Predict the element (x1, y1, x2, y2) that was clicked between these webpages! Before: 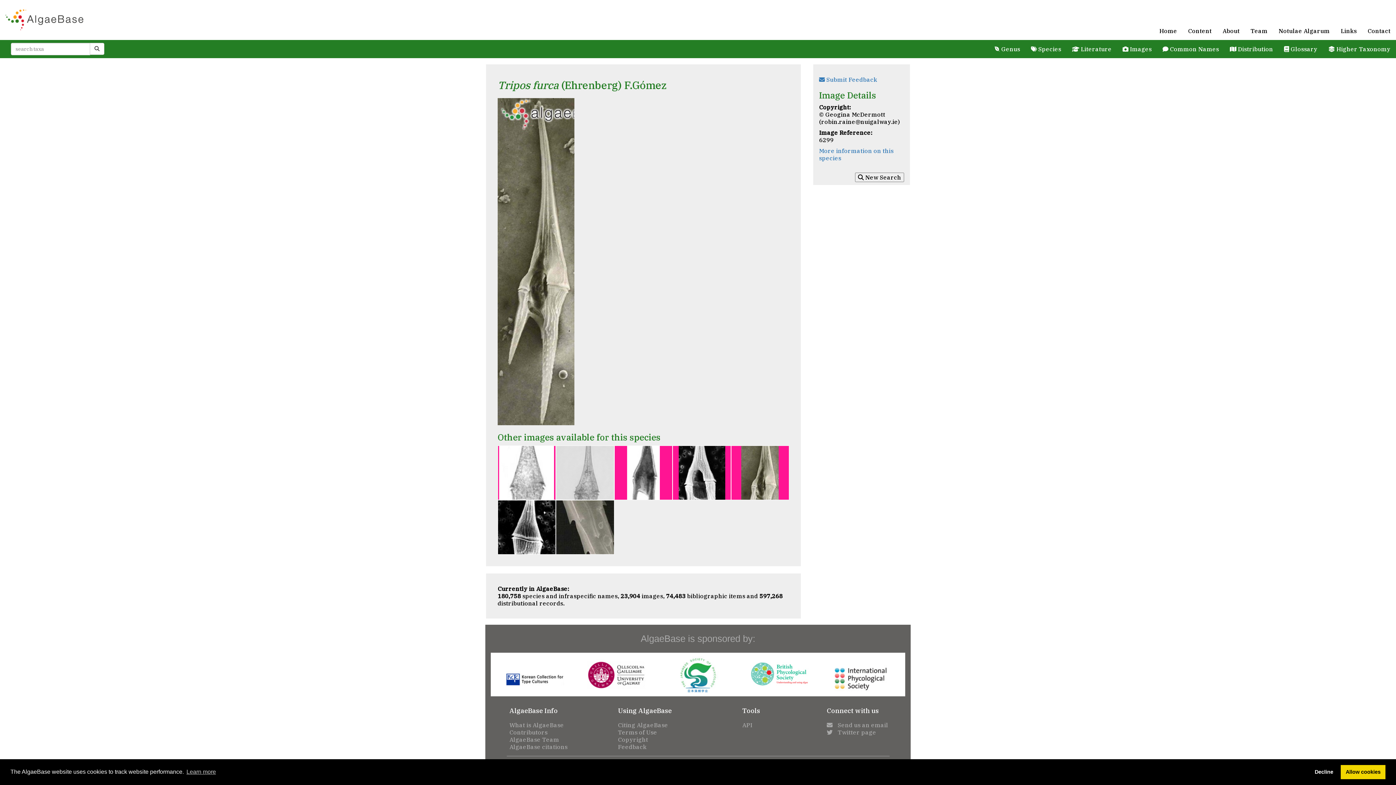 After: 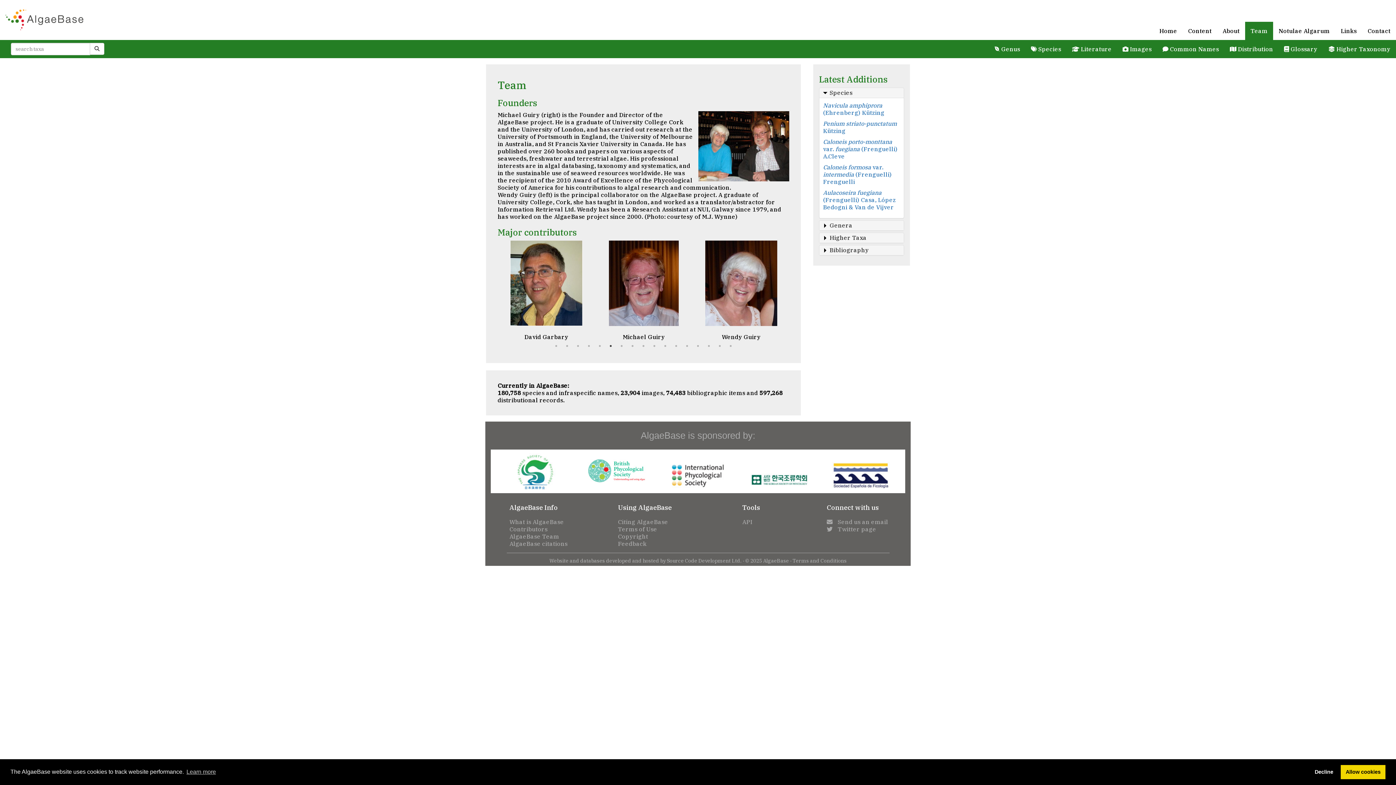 Action: bbox: (1245, 21, 1273, 40) label: Team